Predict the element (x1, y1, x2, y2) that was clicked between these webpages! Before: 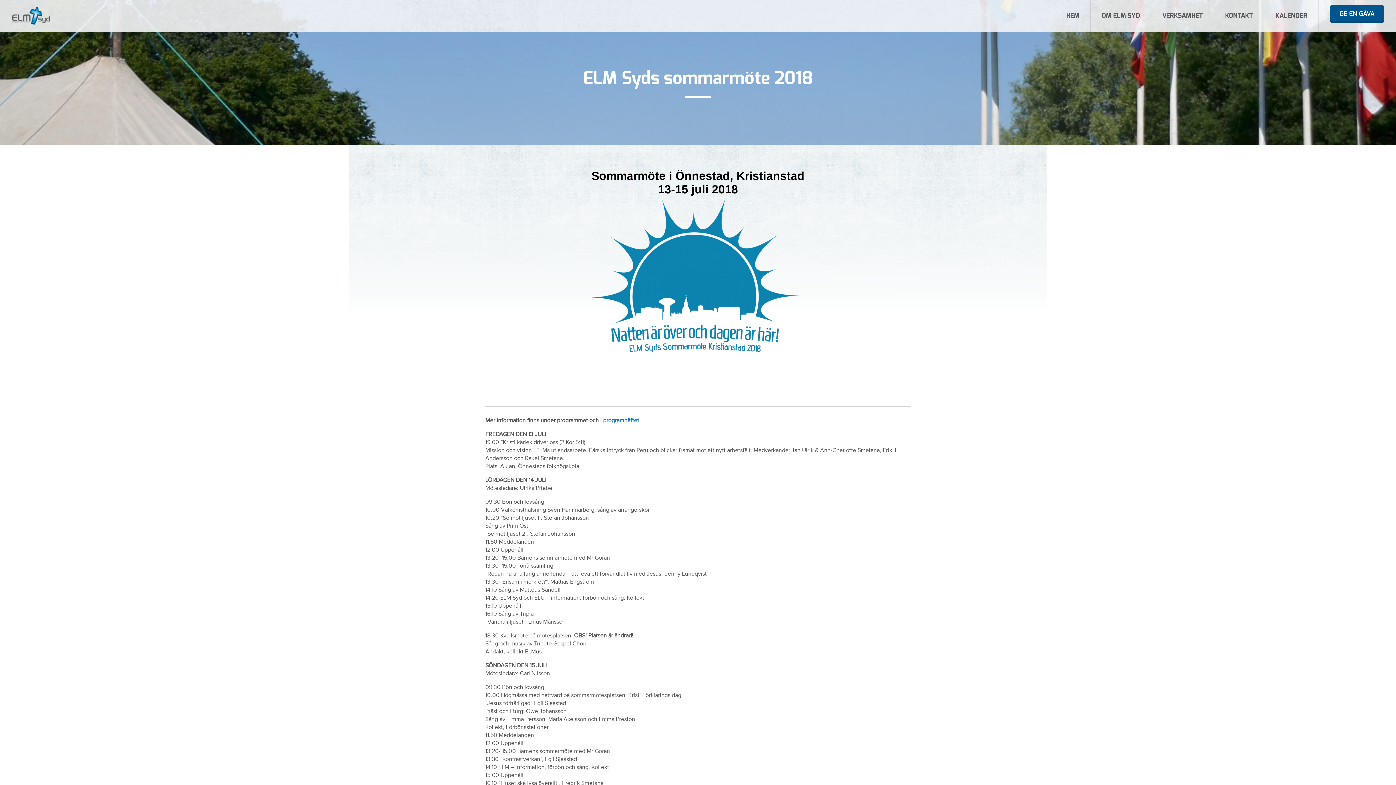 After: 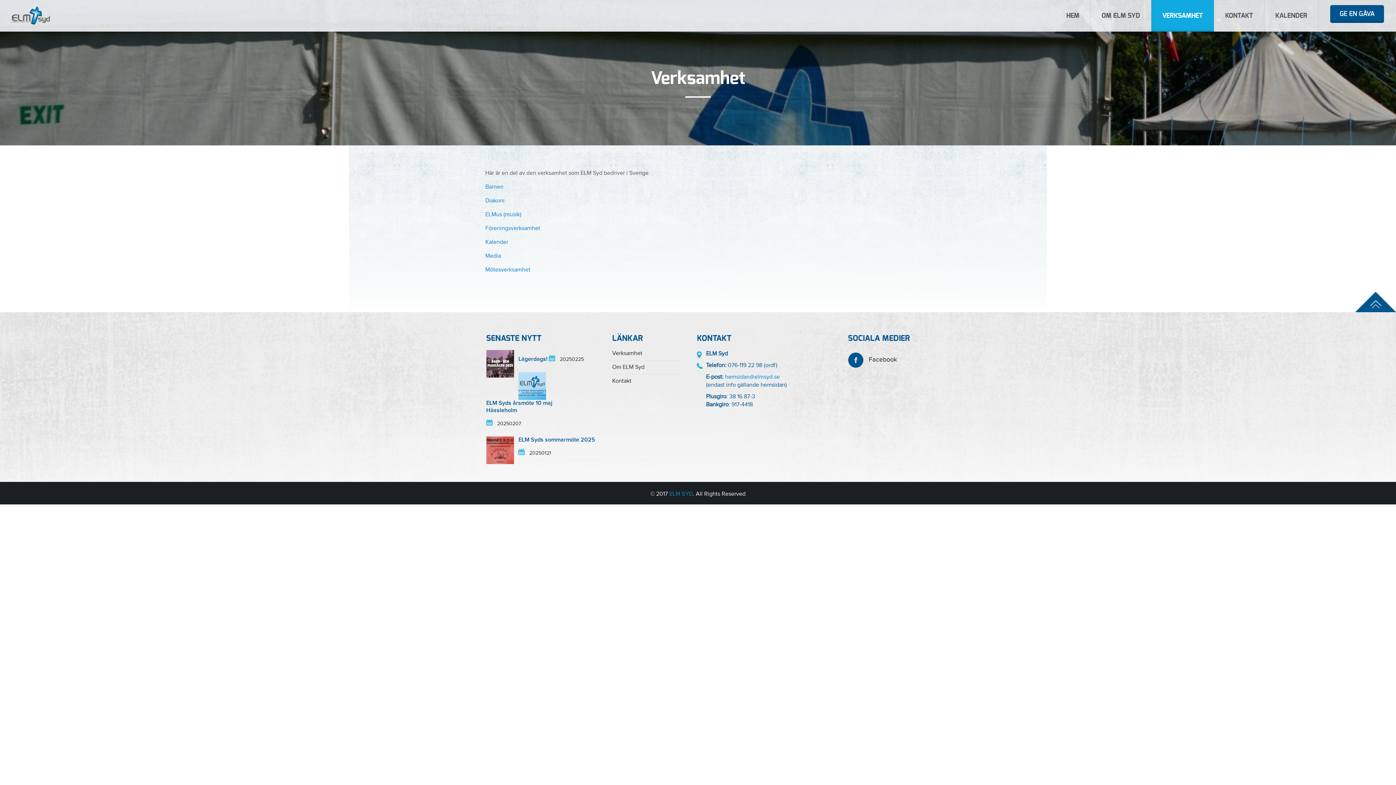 Action: label: VERKSAMHET bbox: (1151, 0, 1214, 31)